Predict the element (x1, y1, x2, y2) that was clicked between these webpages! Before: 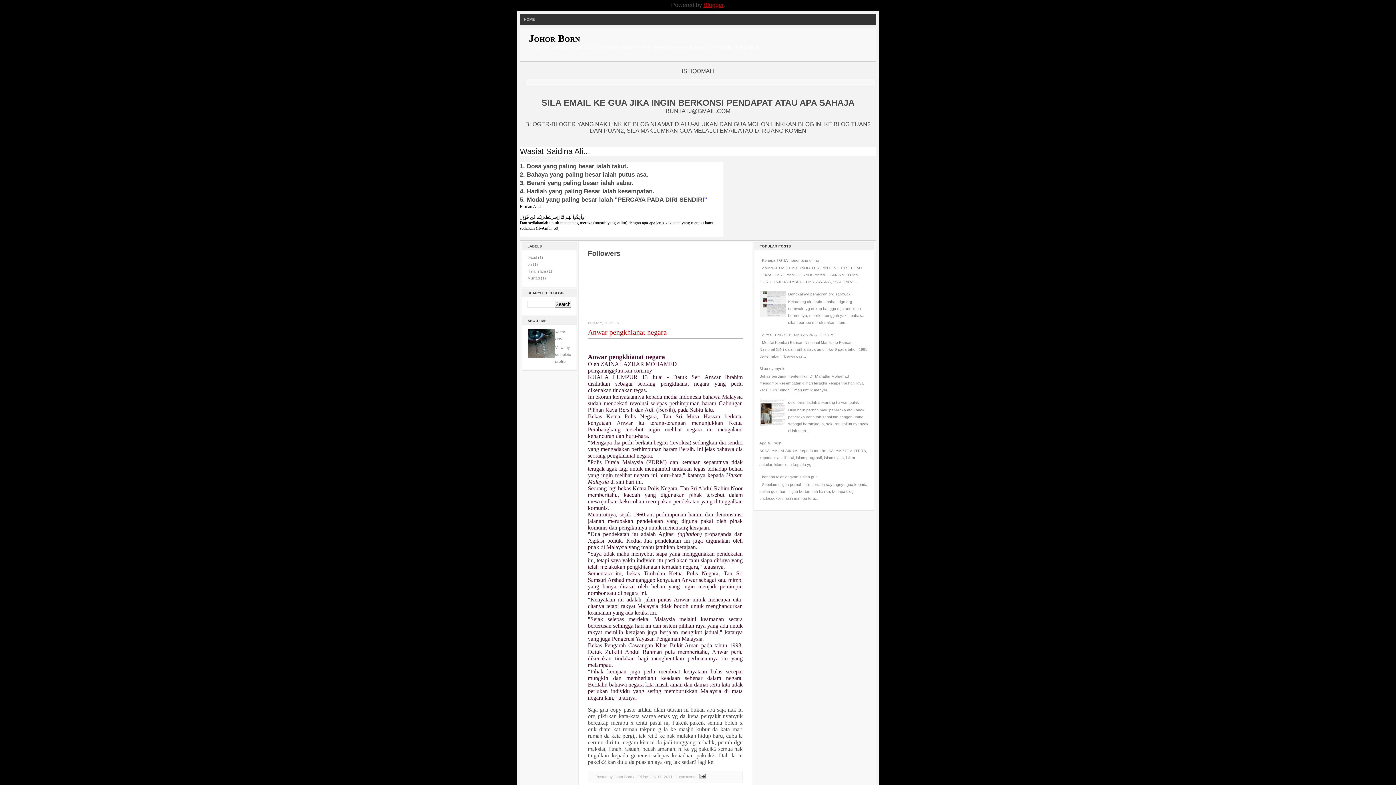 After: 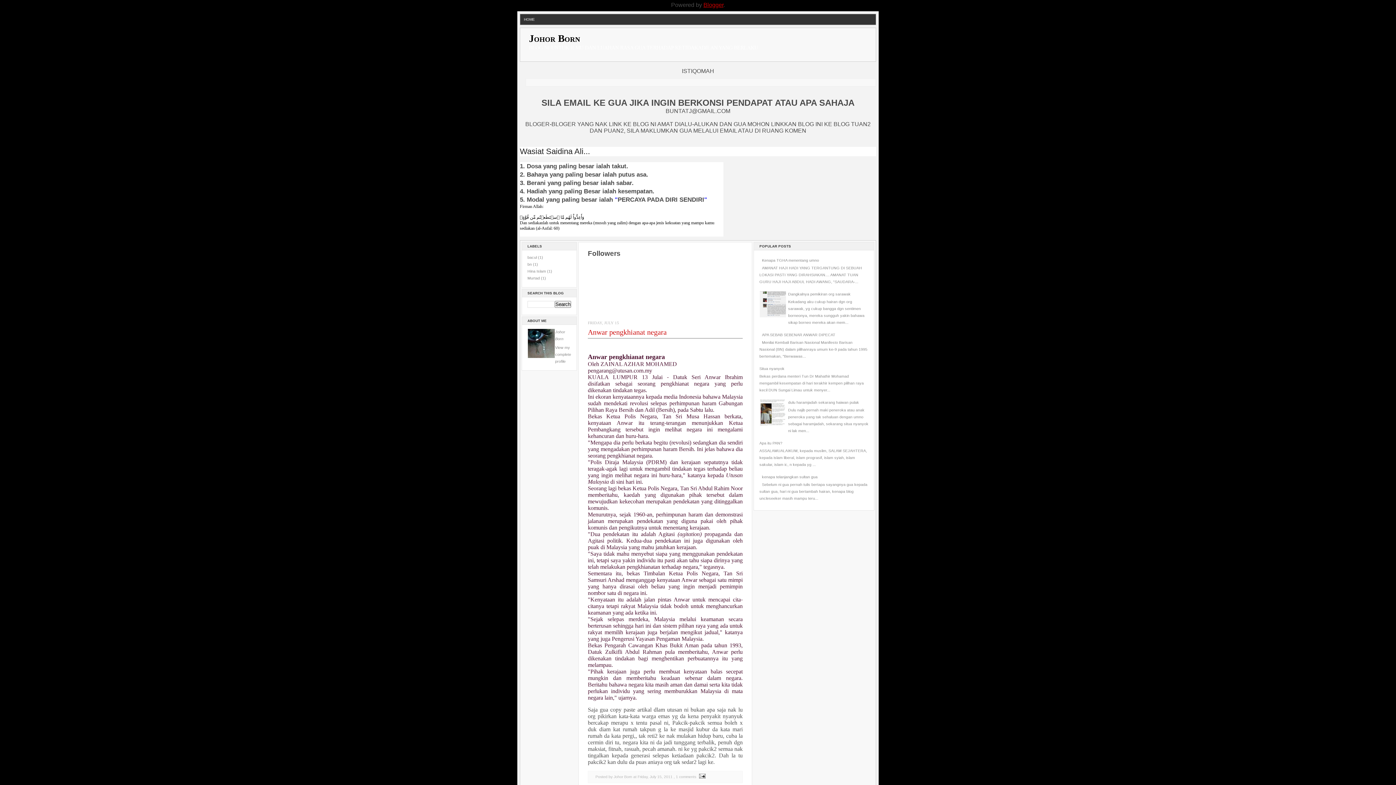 Action: bbox: (759, 422, 786, 426)